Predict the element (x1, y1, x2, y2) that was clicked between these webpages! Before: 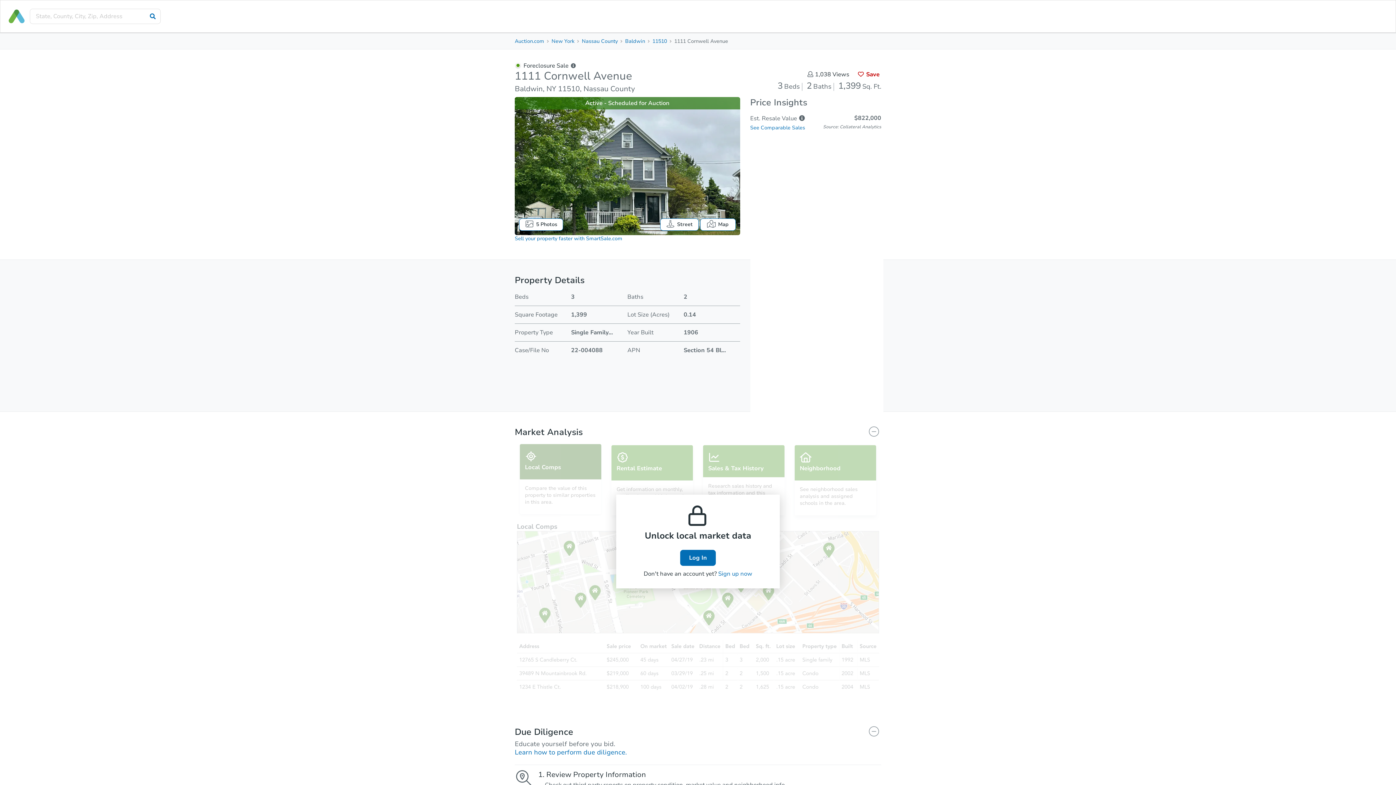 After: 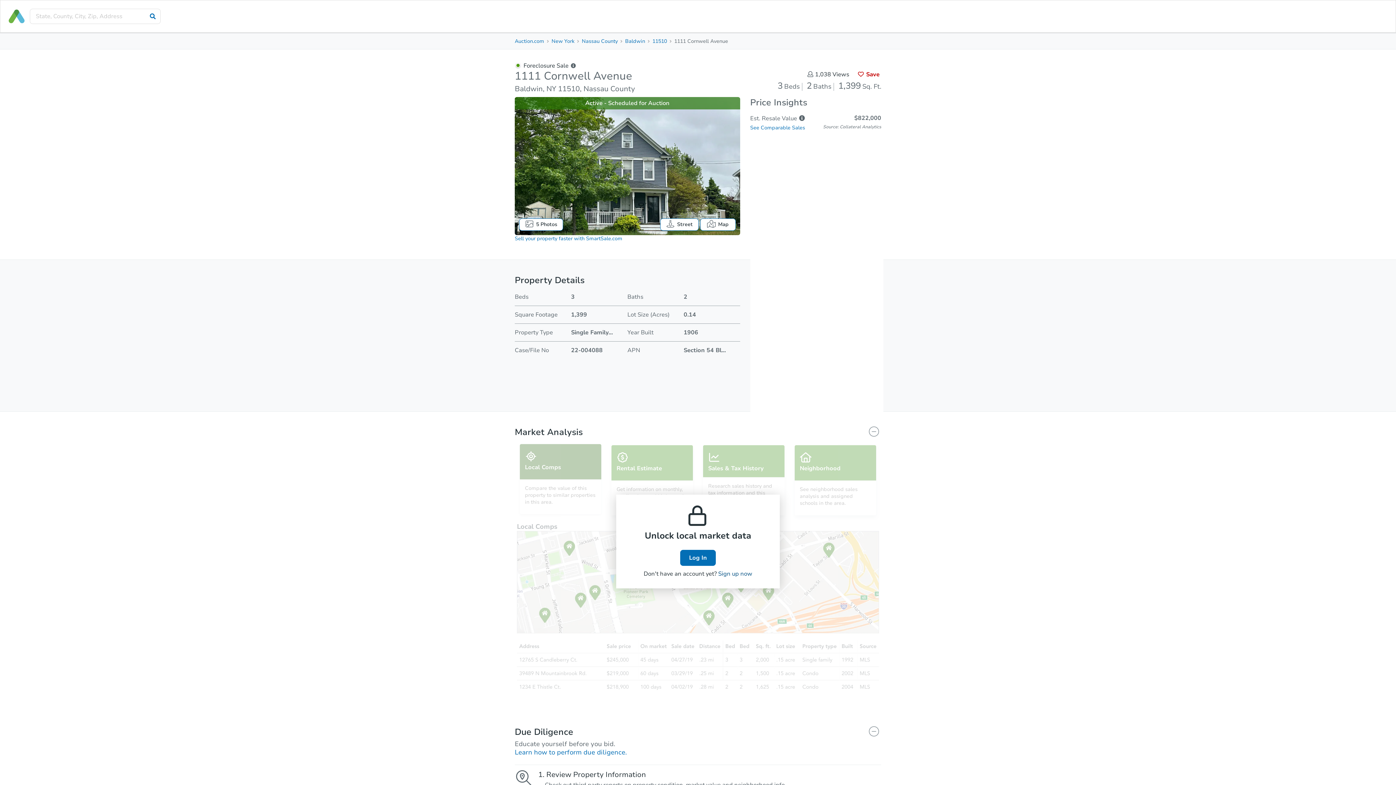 Action: bbox: (718, 570, 752, 578) label: Sign up now